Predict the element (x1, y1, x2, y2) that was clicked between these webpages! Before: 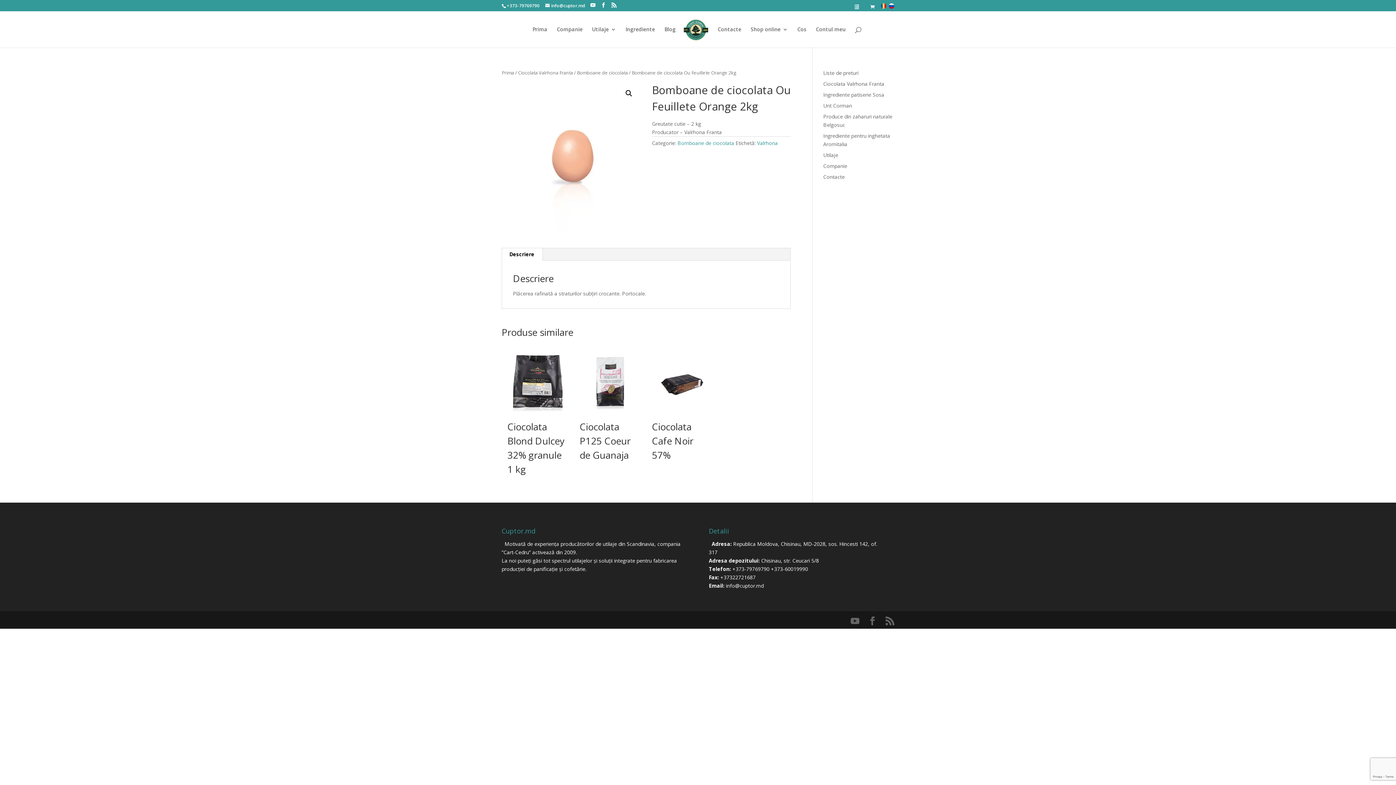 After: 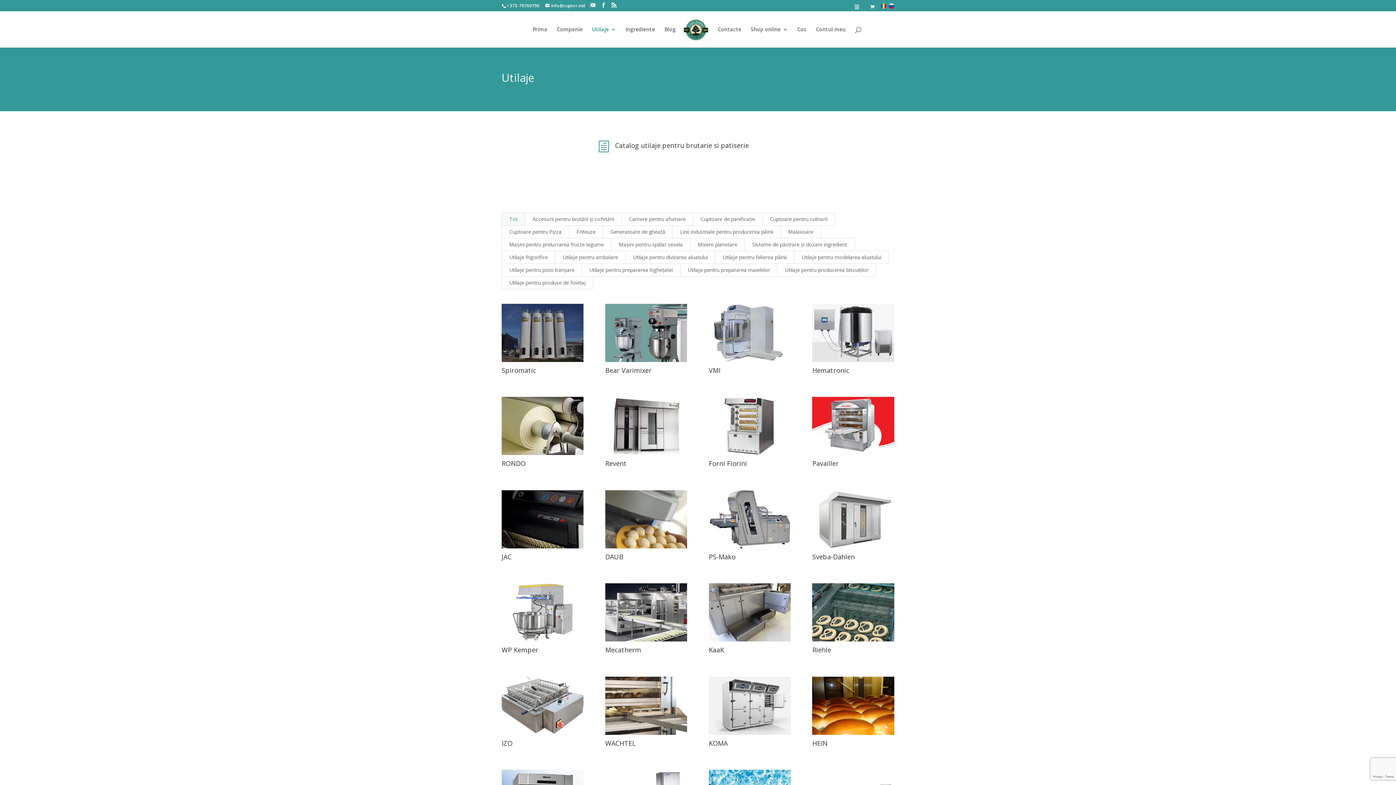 Action: label: Utilaje bbox: (592, 26, 616, 47)